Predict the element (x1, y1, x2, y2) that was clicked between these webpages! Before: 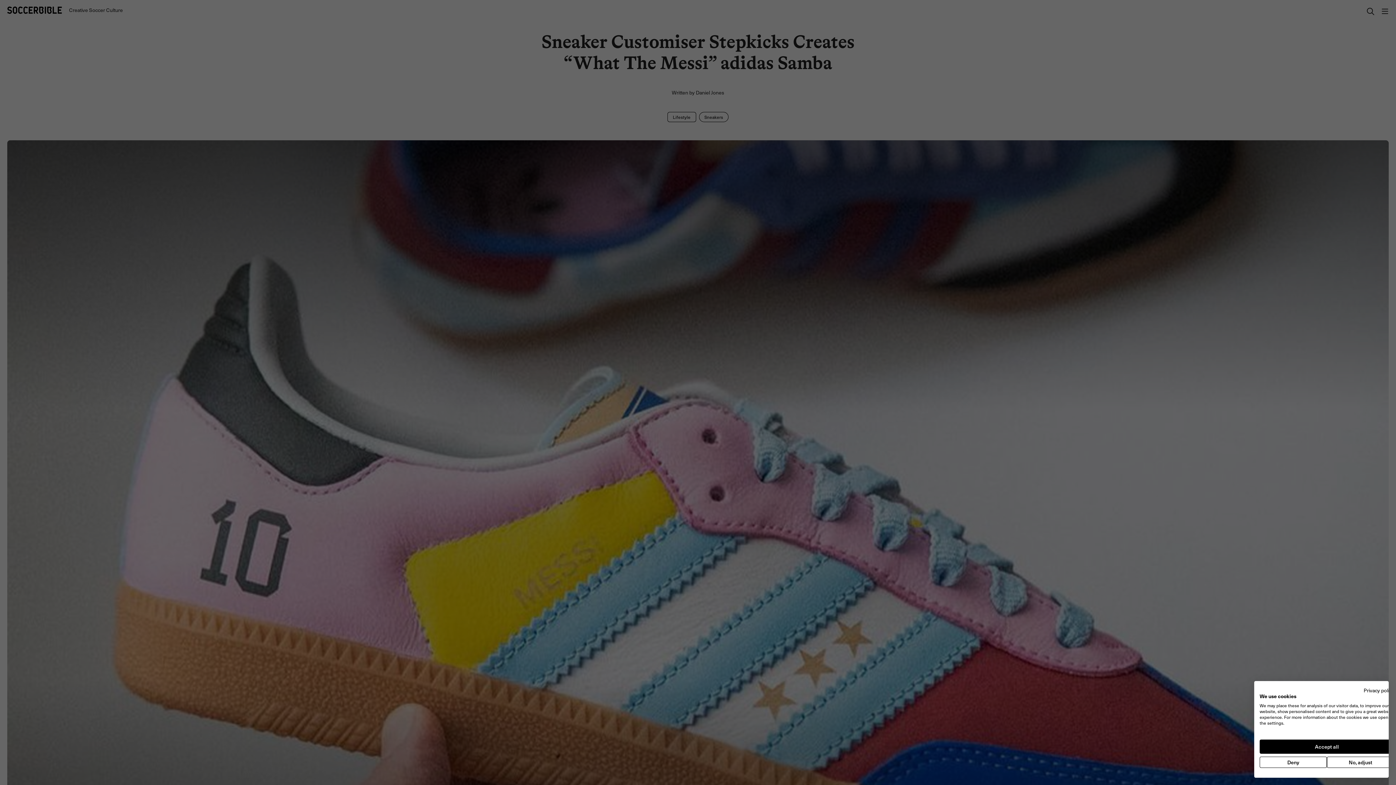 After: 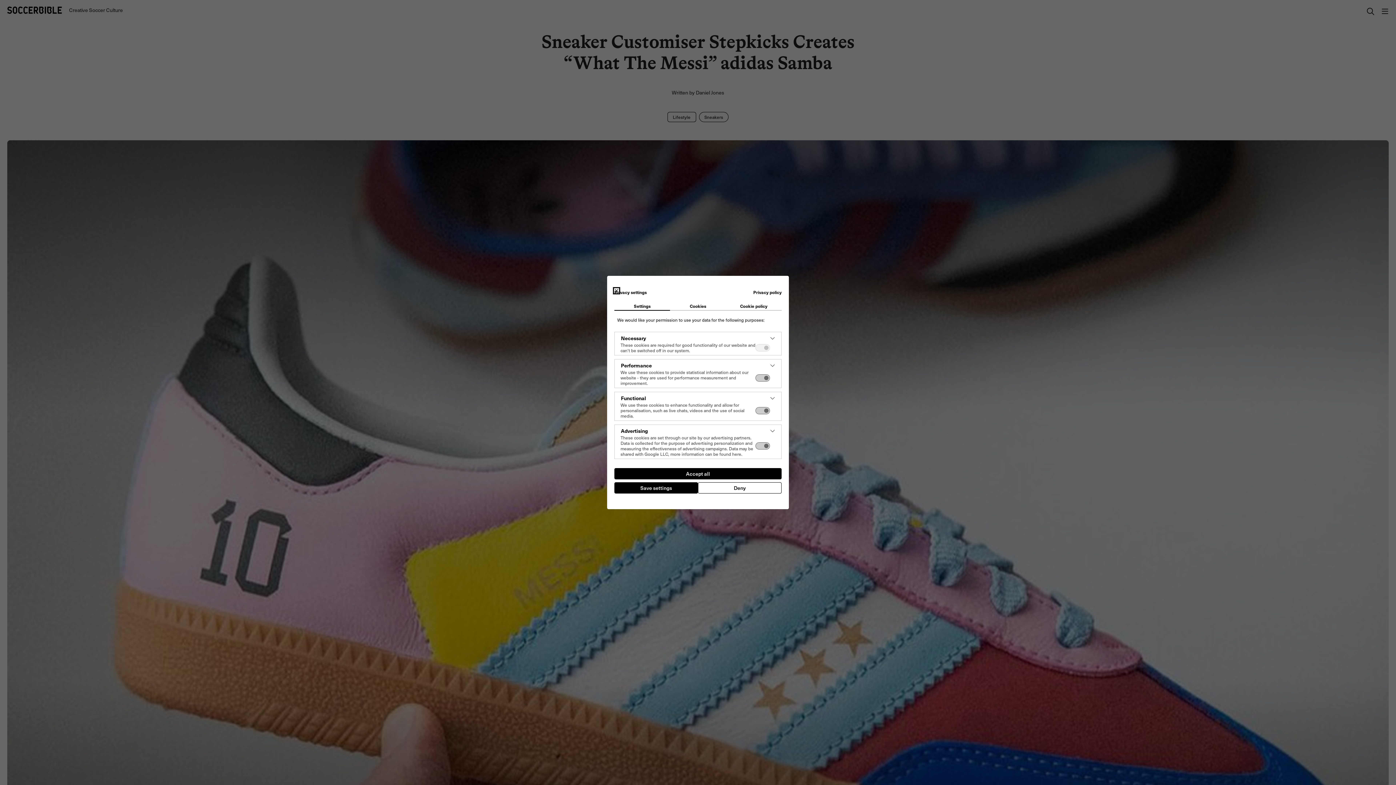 Action: bbox: (1327, 757, 1394, 768) label: Adjust cookie preferences